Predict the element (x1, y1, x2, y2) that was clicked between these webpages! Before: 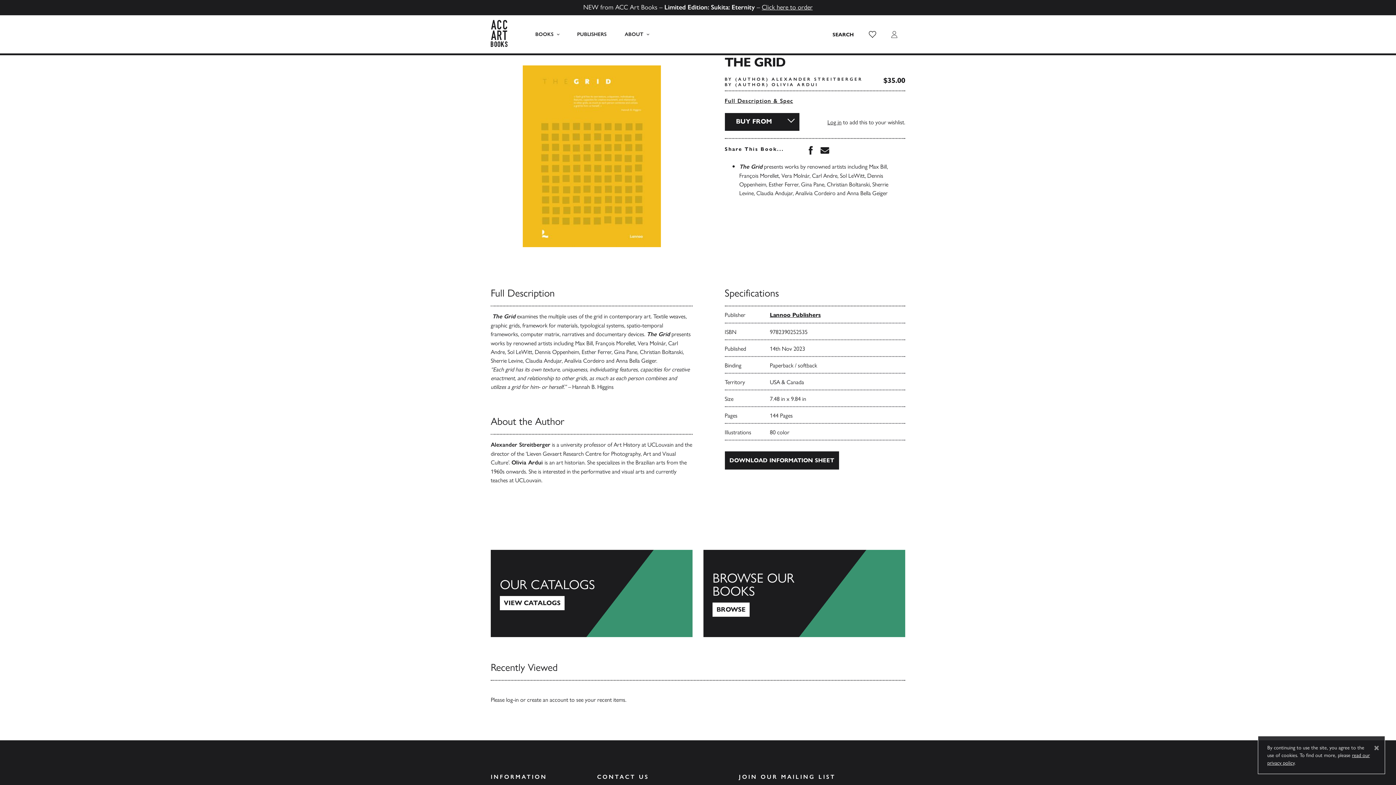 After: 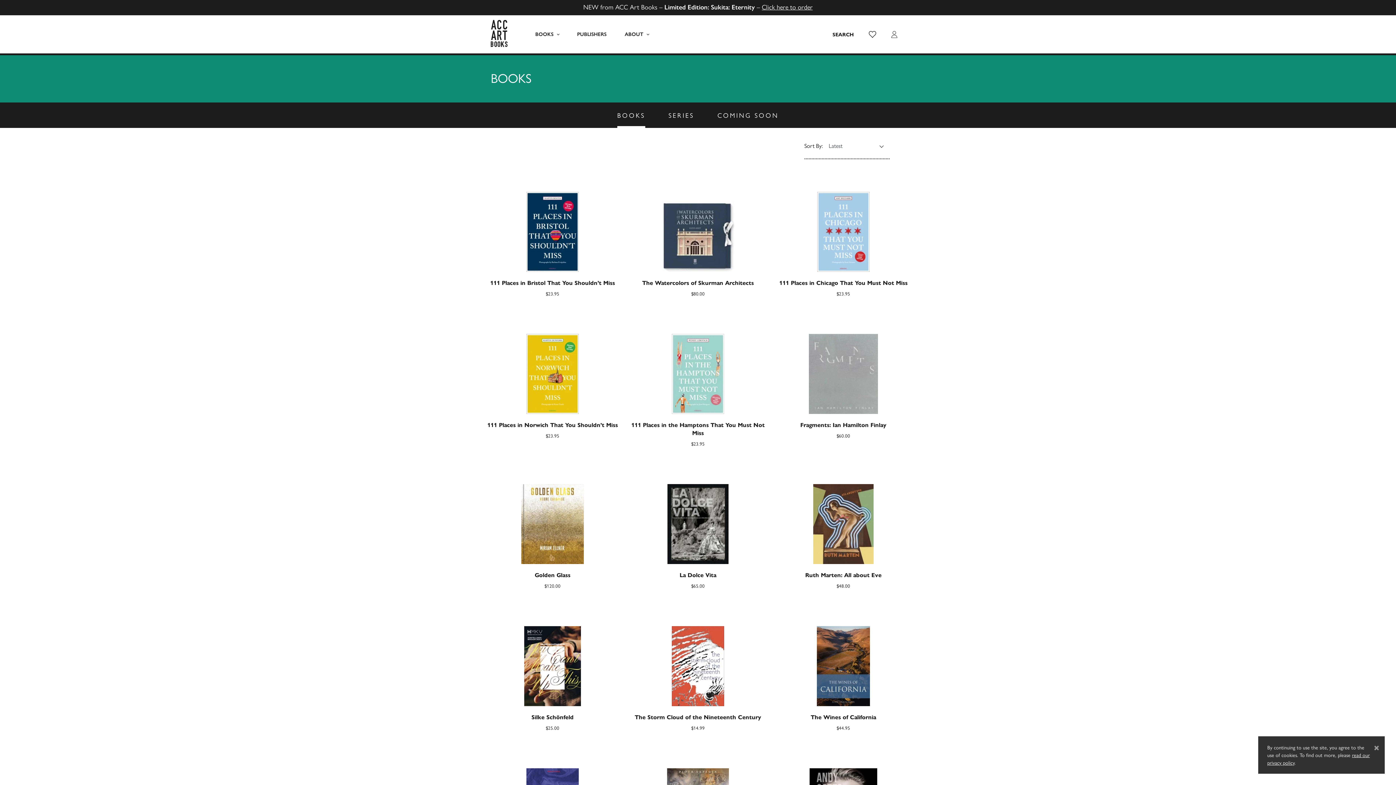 Action: bbox: (526, 15, 568, 53) label: BOOKS